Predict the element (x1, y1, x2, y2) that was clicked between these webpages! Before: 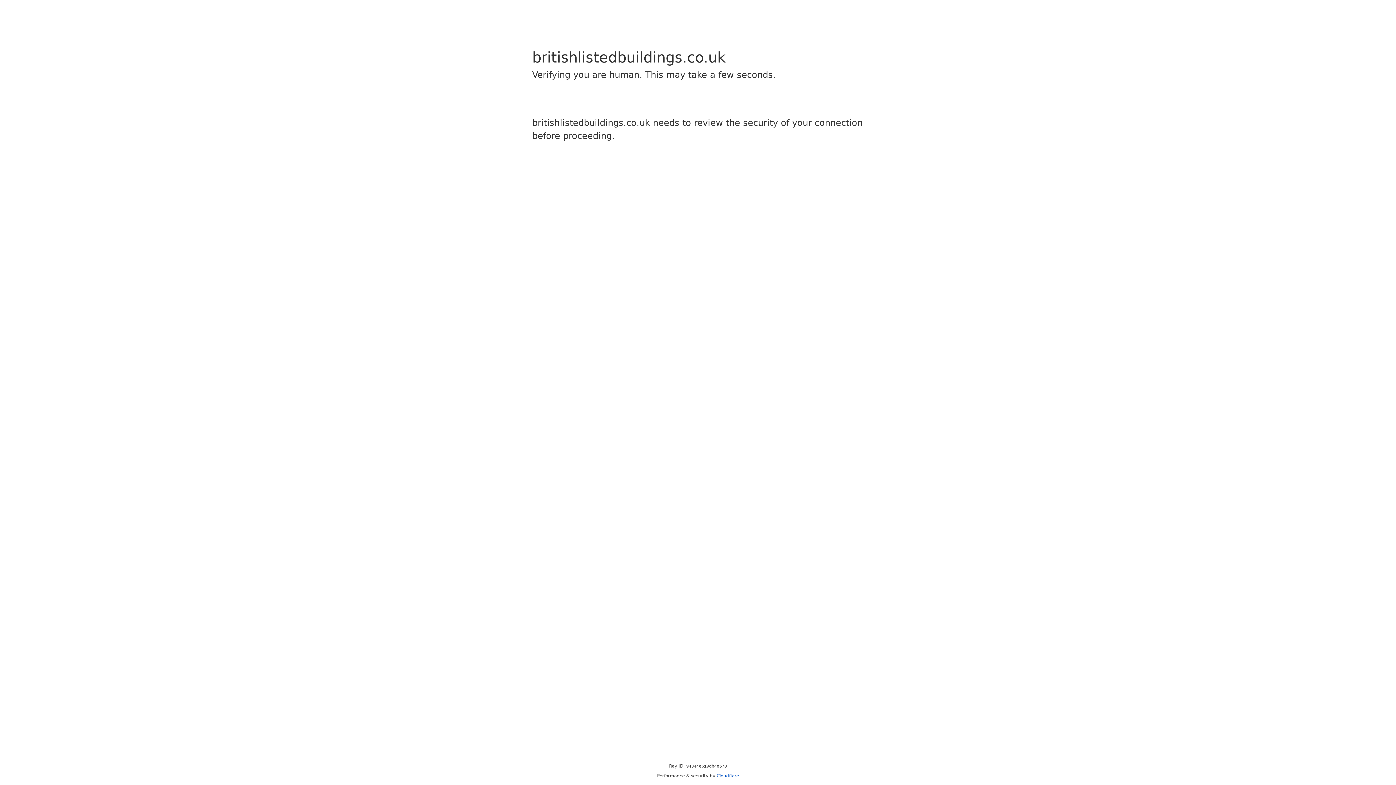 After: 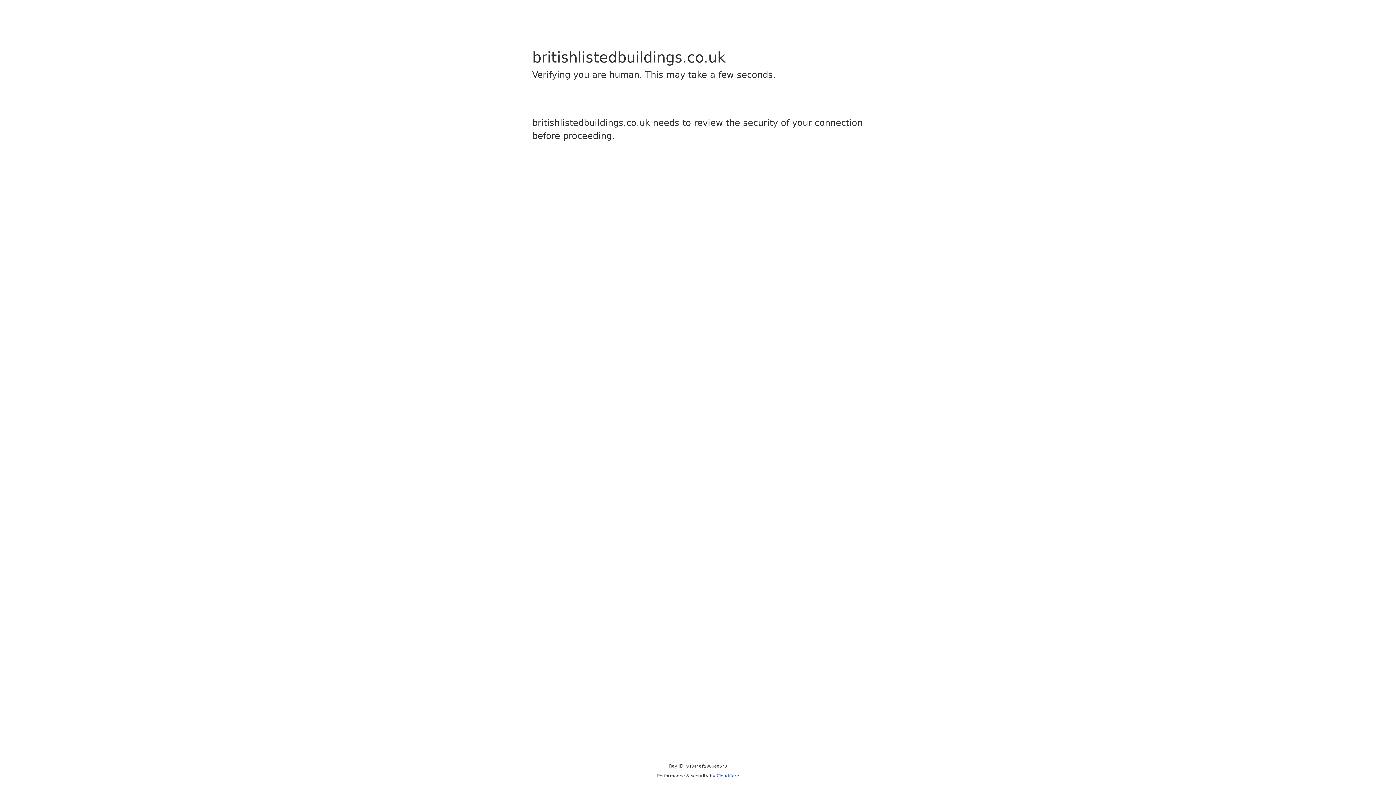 Action: label: Cloudflare bbox: (716, 773, 739, 778)